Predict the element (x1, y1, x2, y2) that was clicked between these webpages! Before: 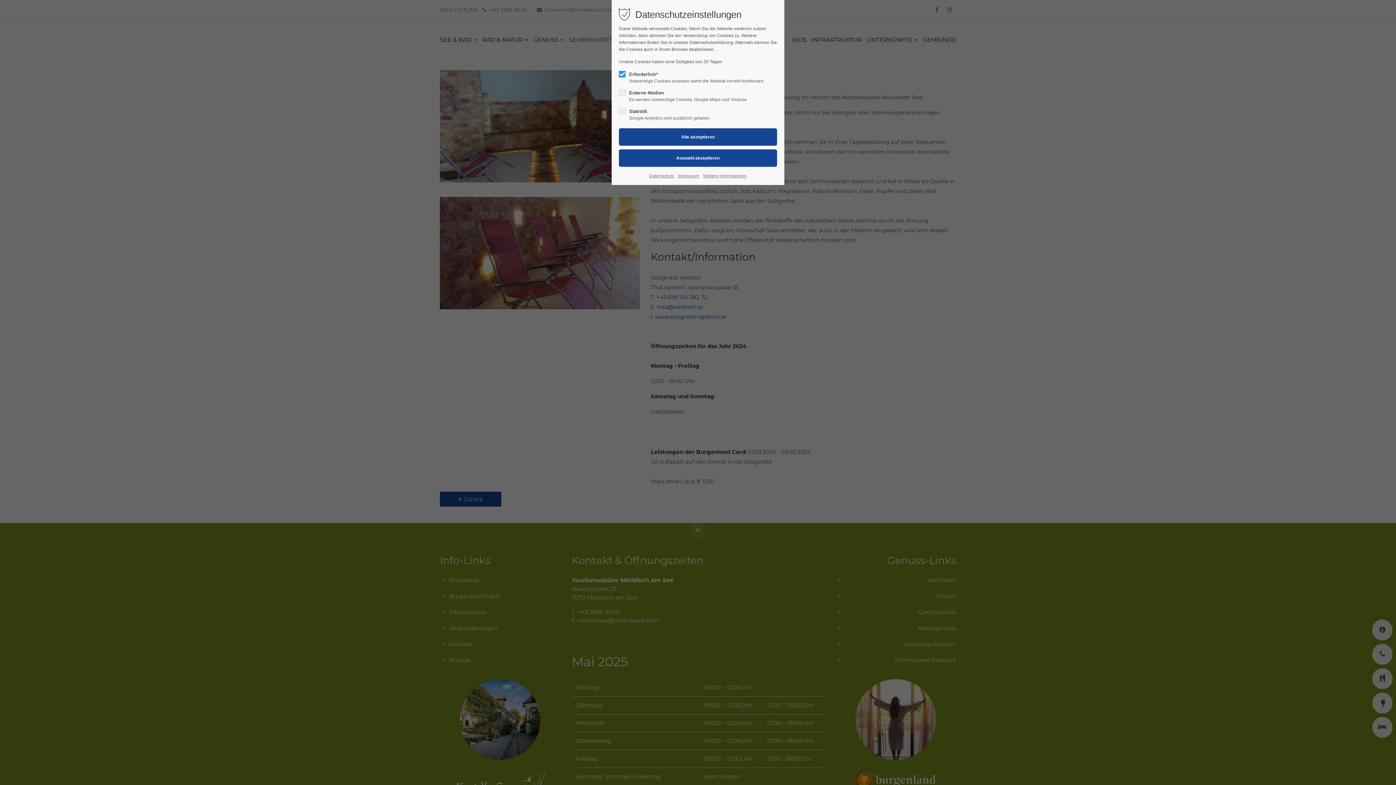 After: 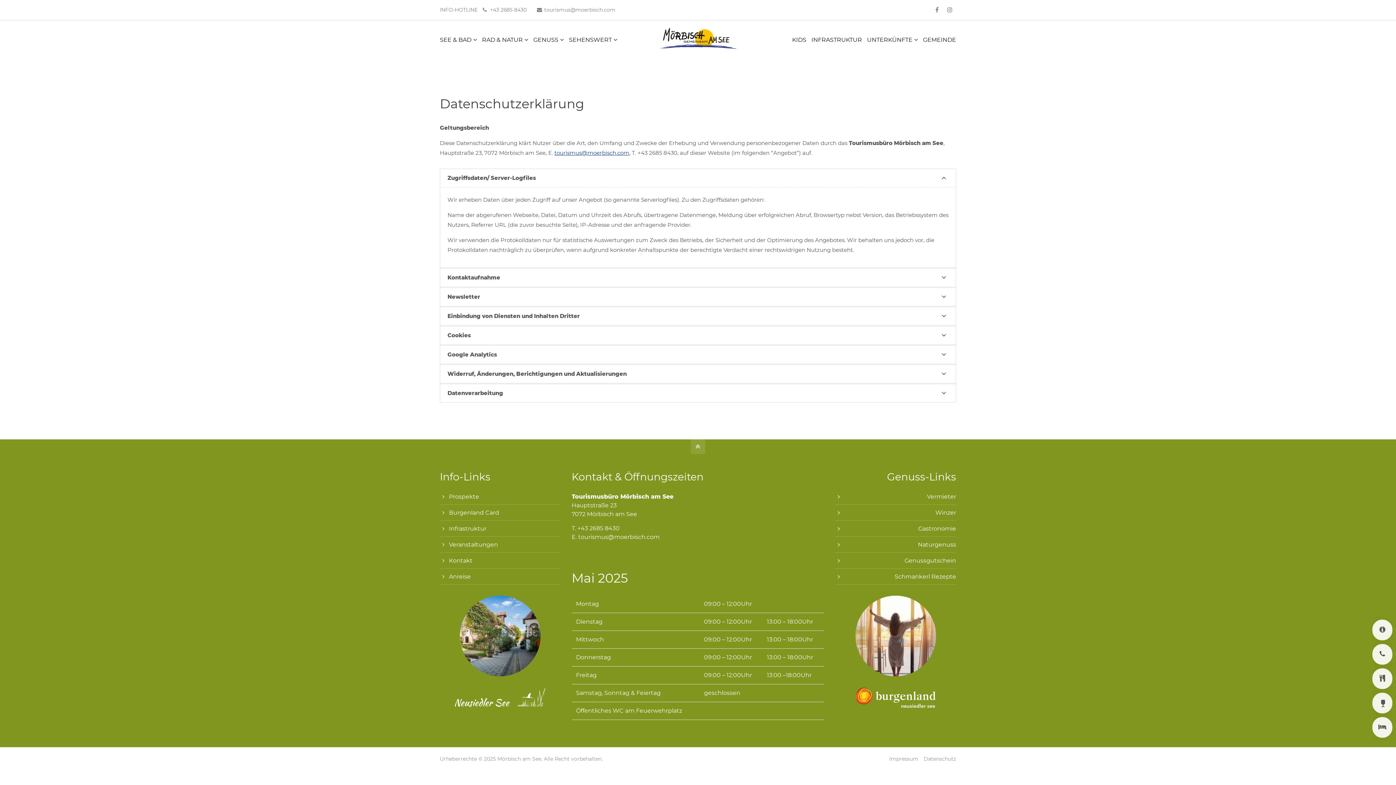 Action: bbox: (649, 172, 674, 179) label: Datenschutz